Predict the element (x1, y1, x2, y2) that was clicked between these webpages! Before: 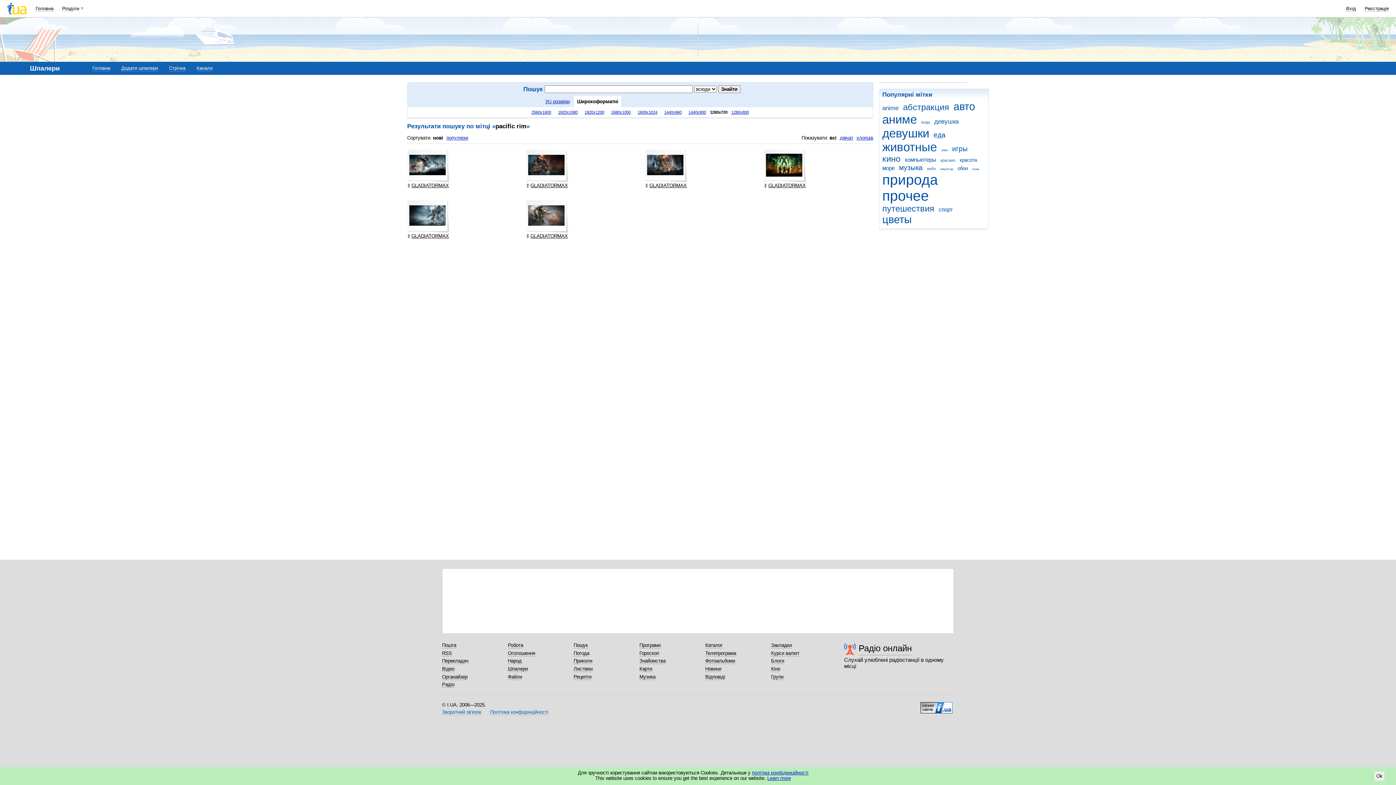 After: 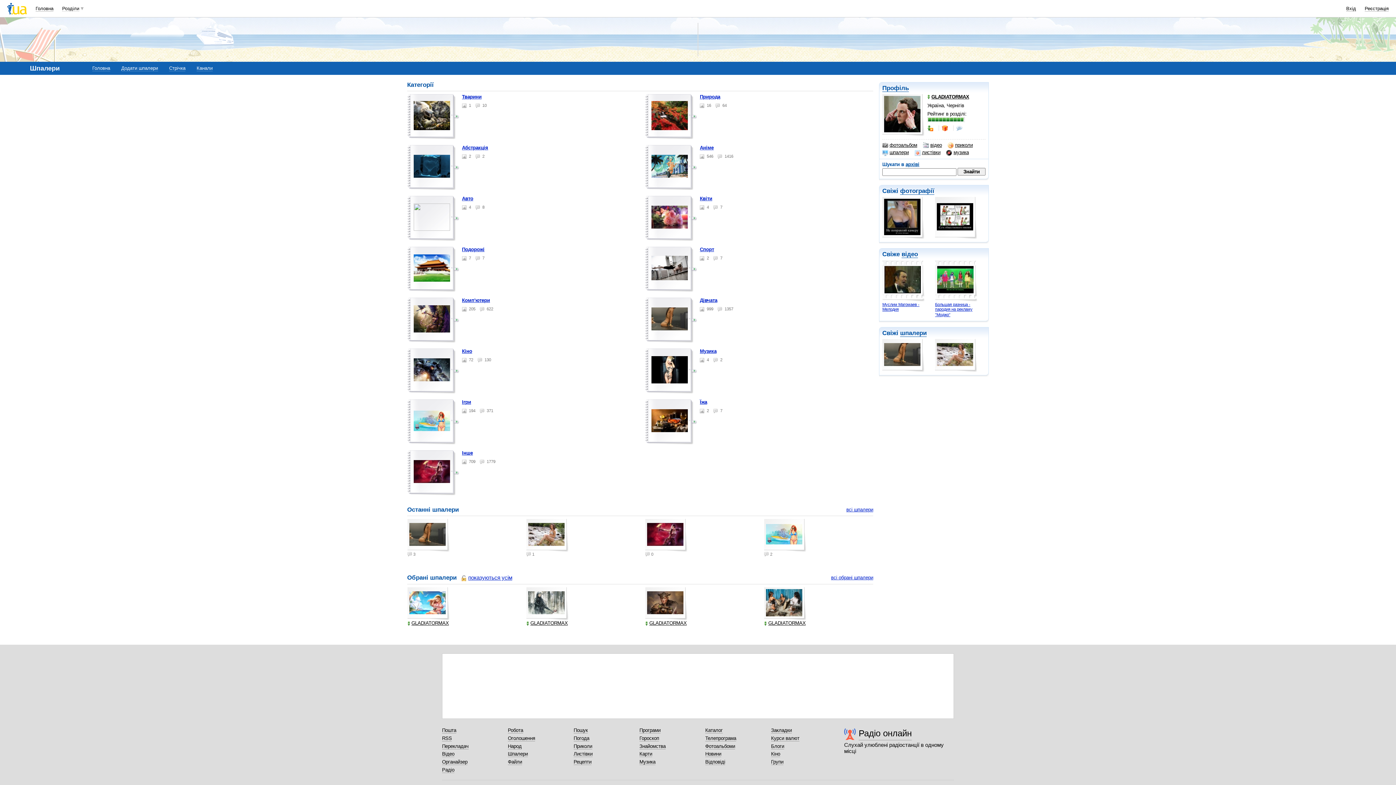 Action: label: GLADIATORMAX bbox: (645, 182, 686, 188)